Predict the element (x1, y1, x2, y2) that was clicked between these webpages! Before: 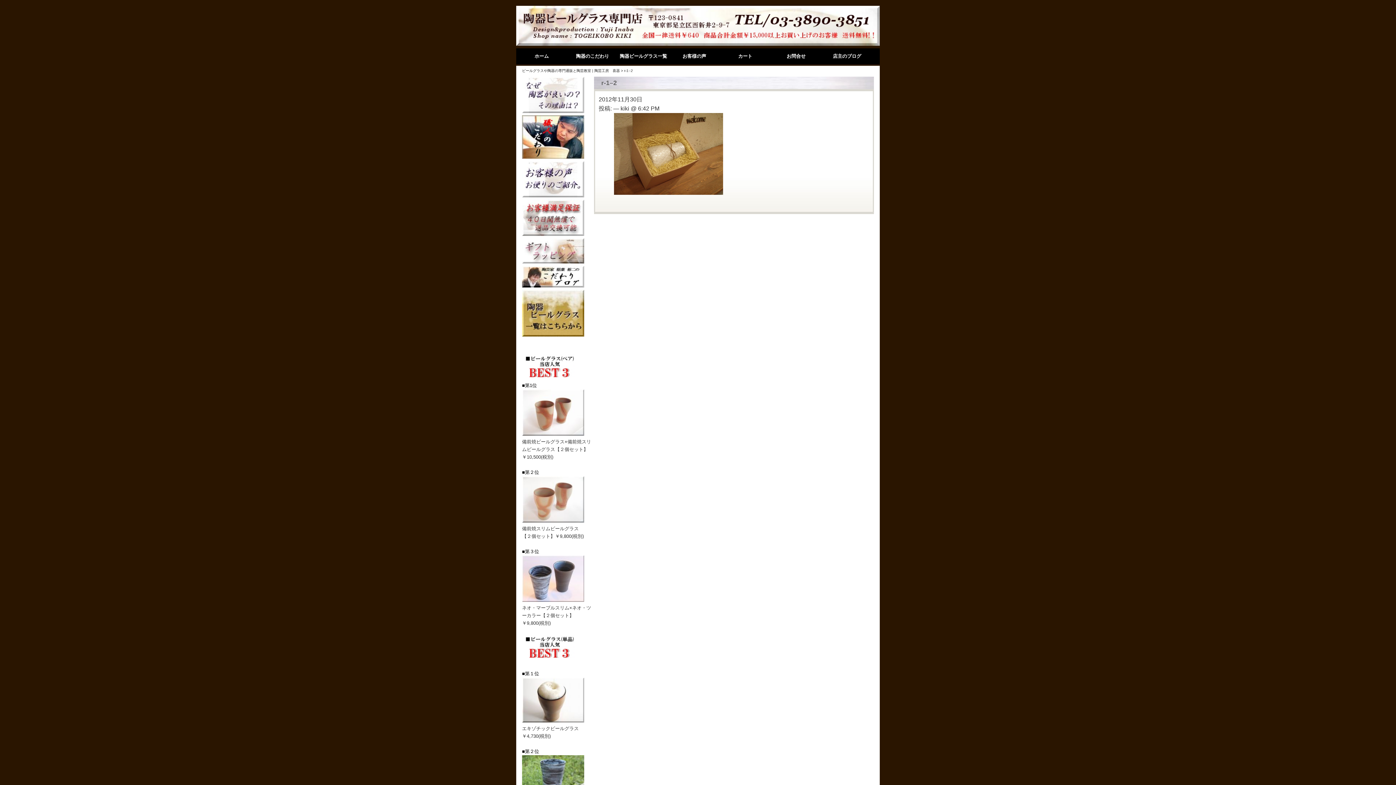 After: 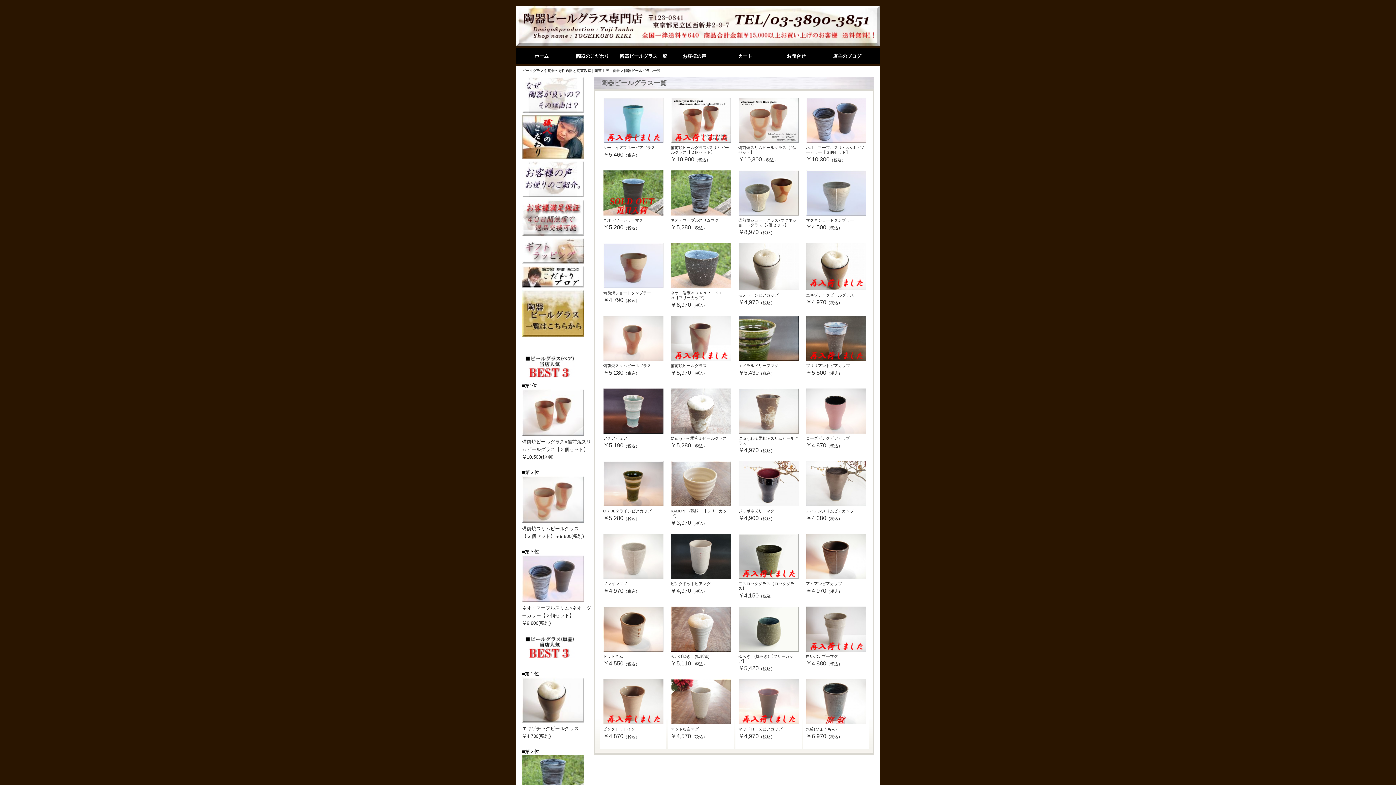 Action: label: 陶器ビールグラス一覧 bbox: (618, 48, 669, 64)